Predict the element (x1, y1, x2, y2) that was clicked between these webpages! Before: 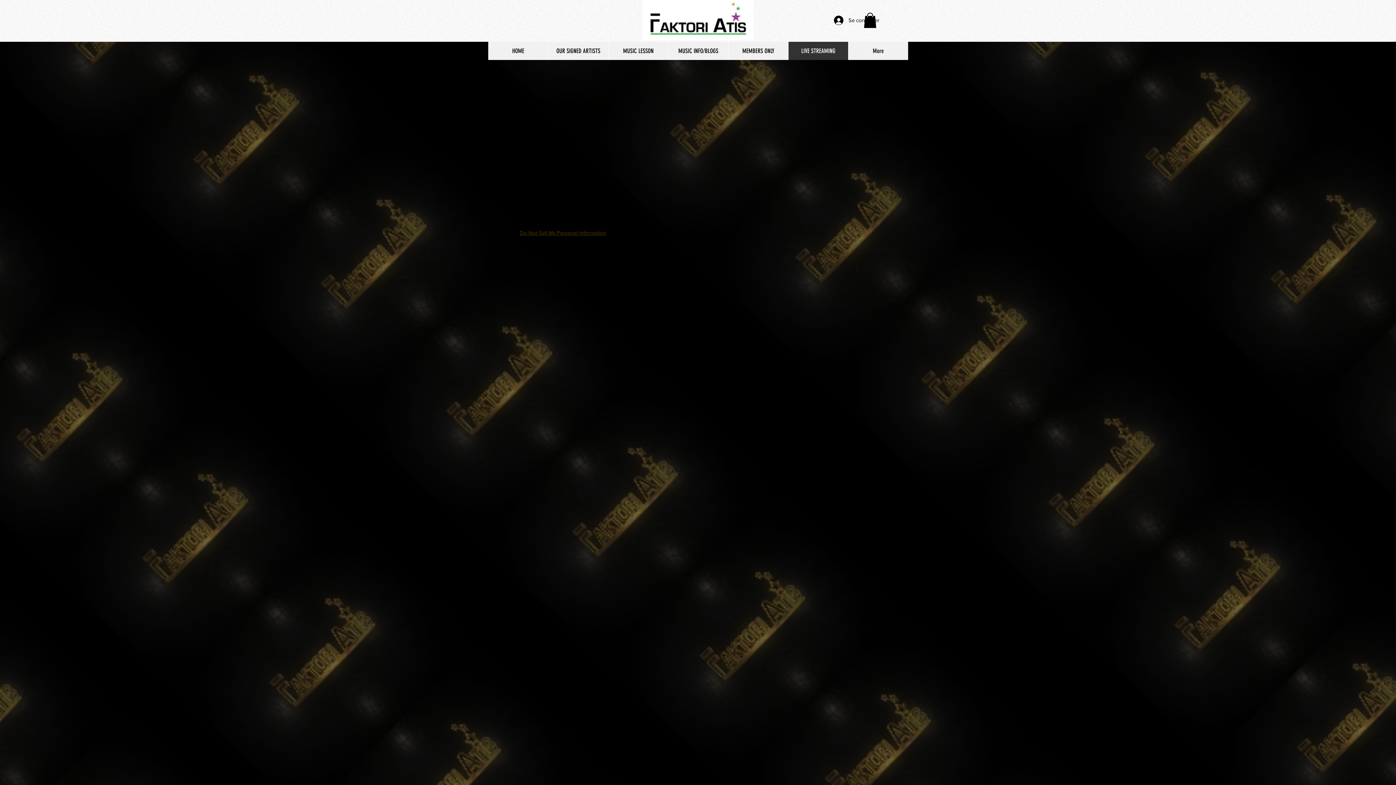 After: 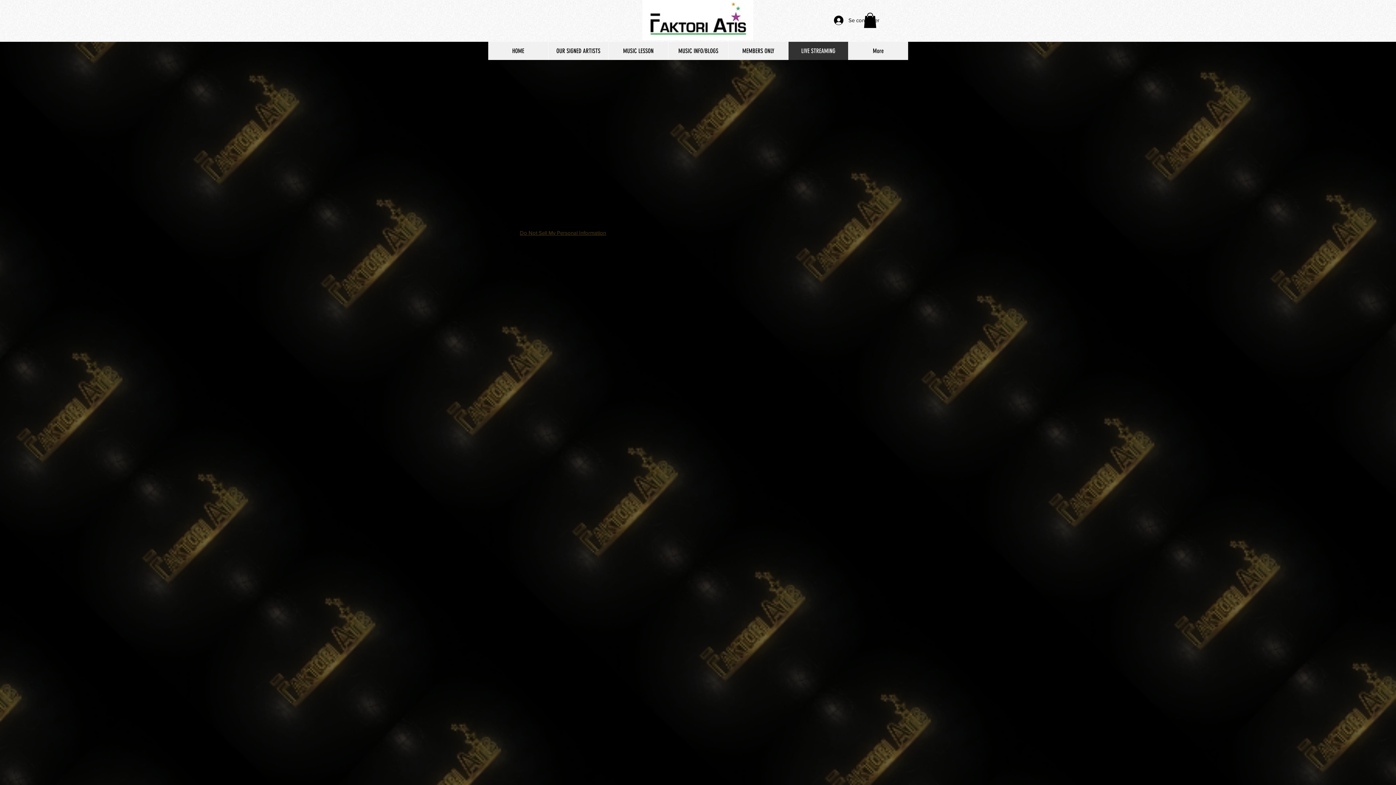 Action: bbox: (864, 12, 876, 27)